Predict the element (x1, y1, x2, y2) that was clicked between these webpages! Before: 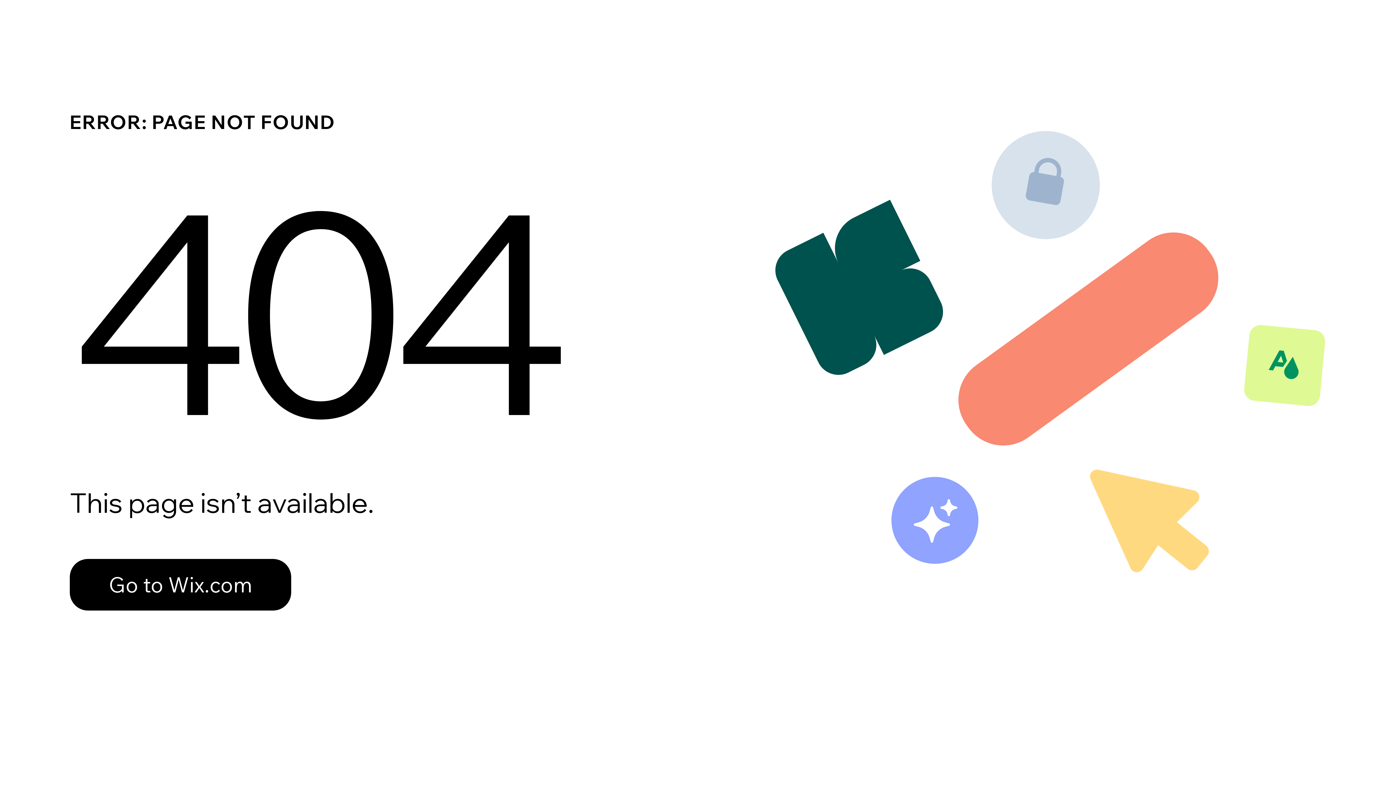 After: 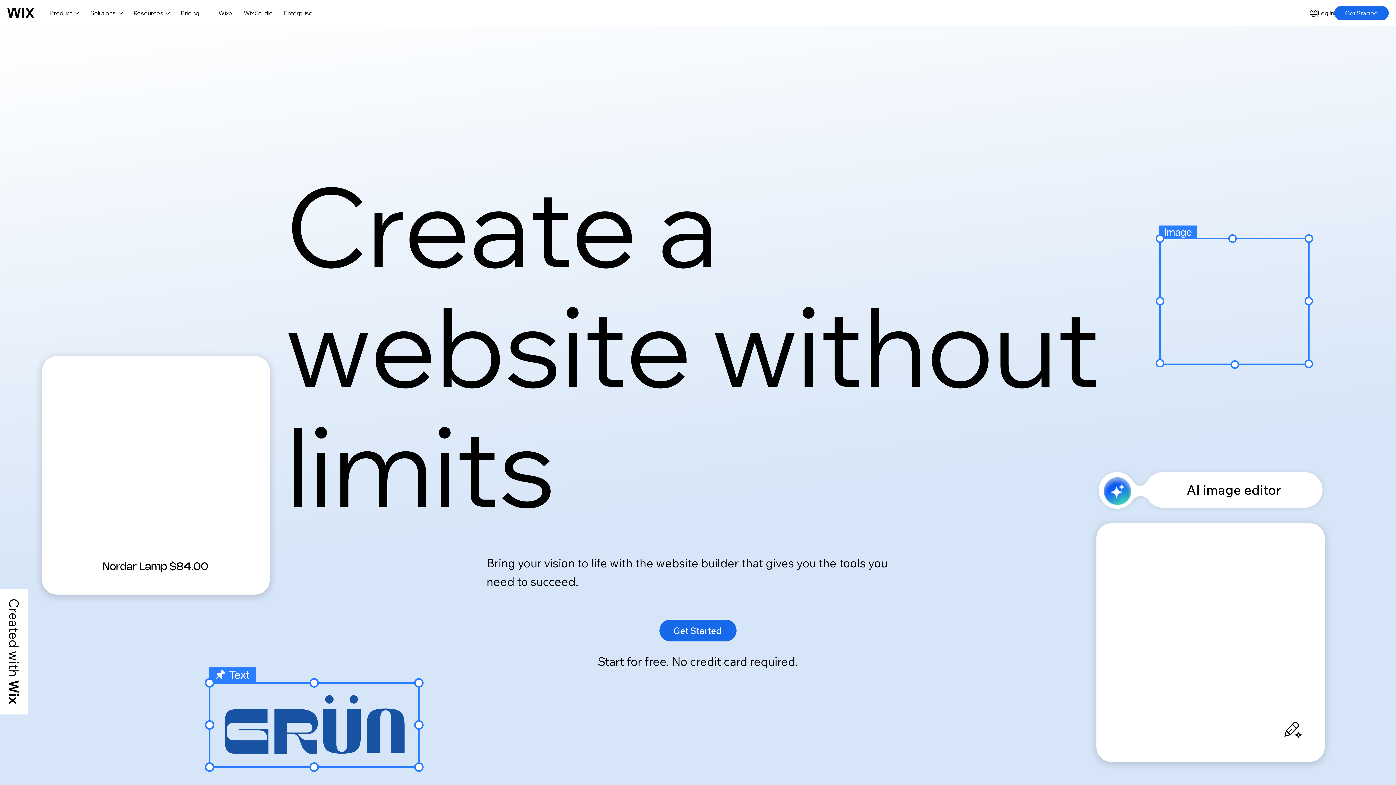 Action: label: Go to Wix.com bbox: (69, 559, 291, 610)